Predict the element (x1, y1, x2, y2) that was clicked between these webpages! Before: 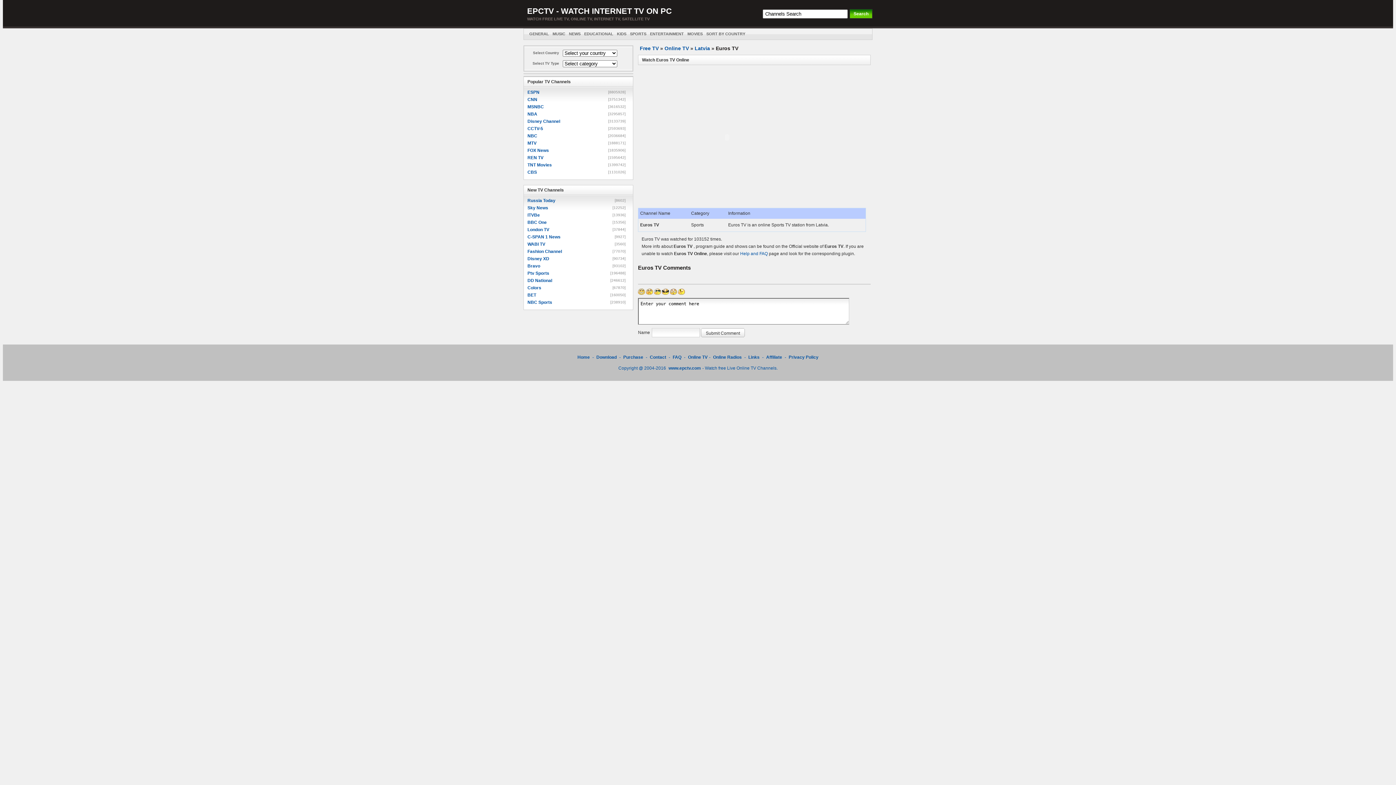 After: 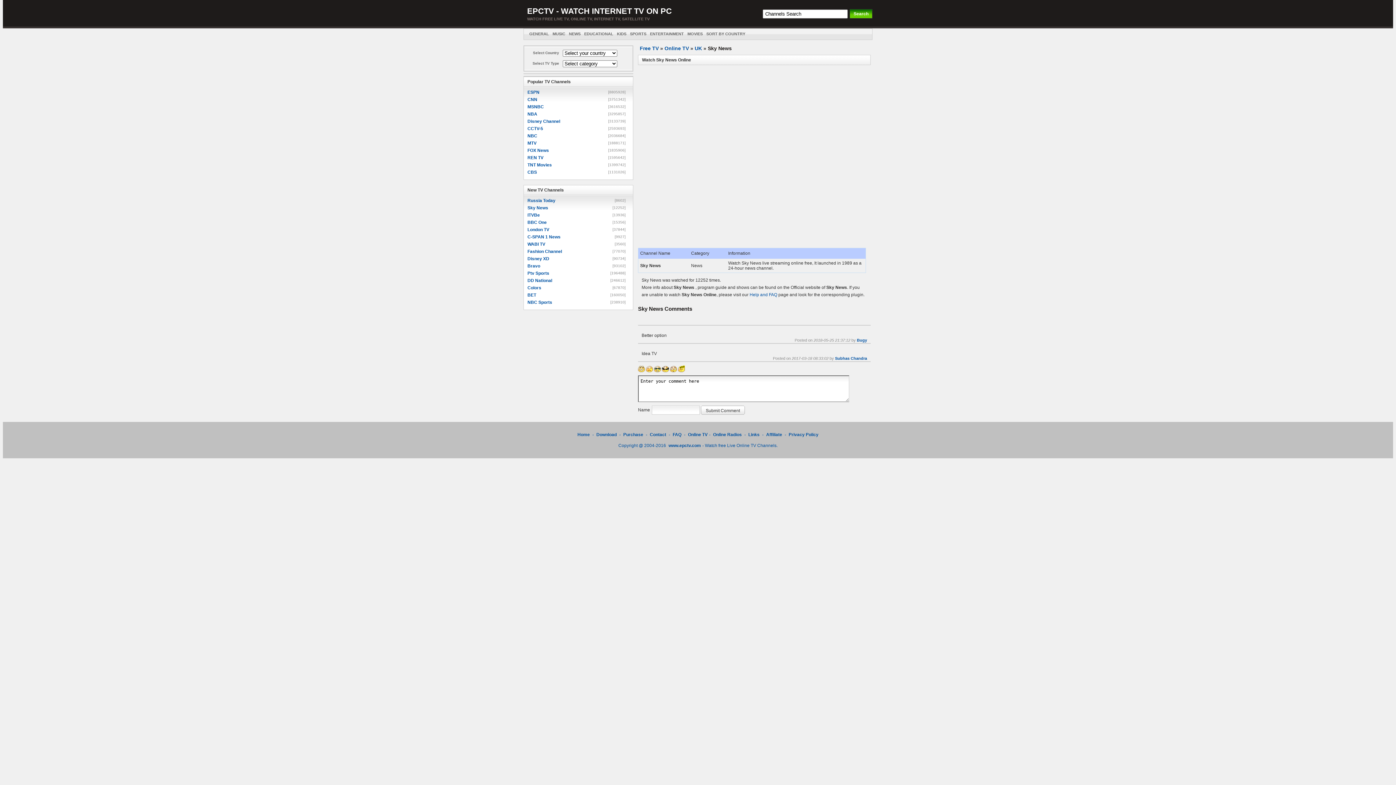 Action: bbox: (527, 204, 593, 211) label: Sky News